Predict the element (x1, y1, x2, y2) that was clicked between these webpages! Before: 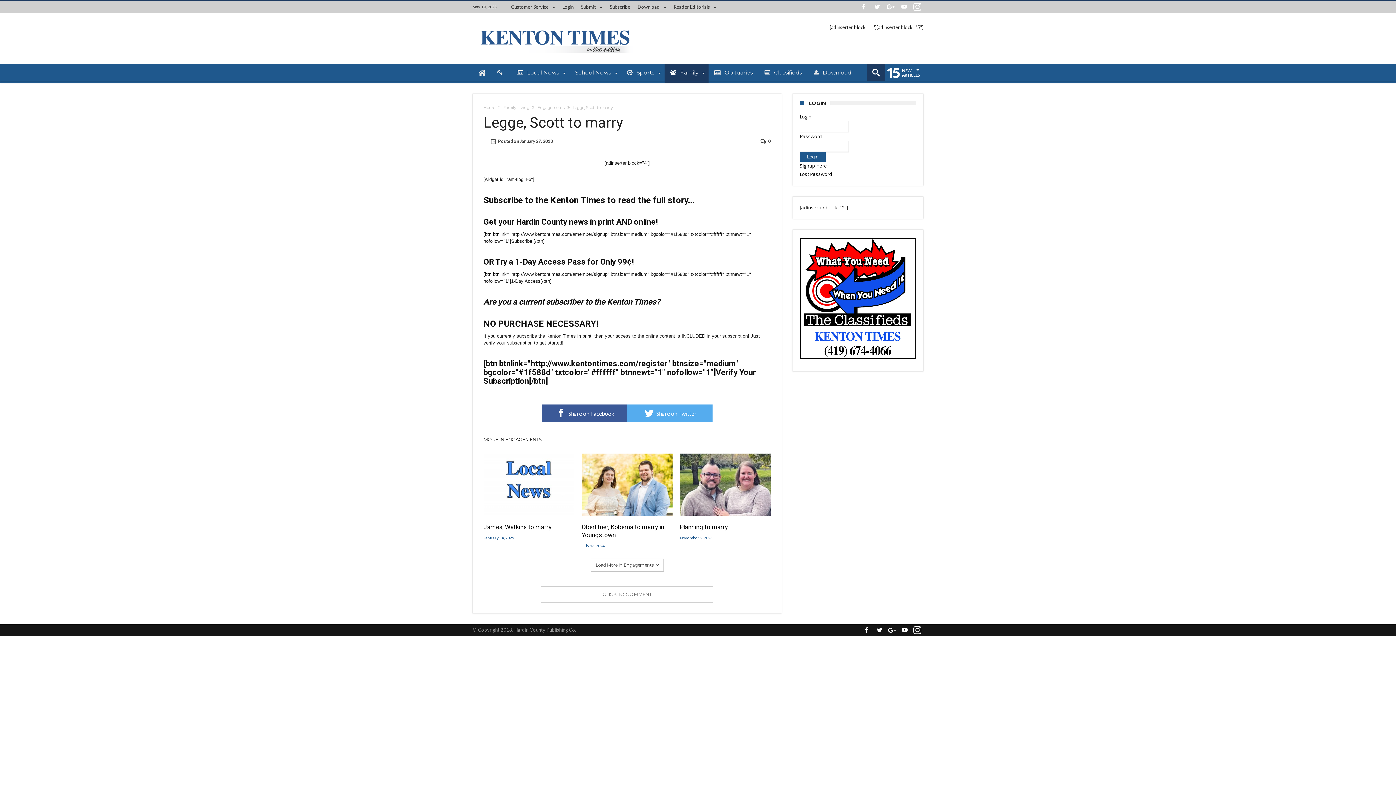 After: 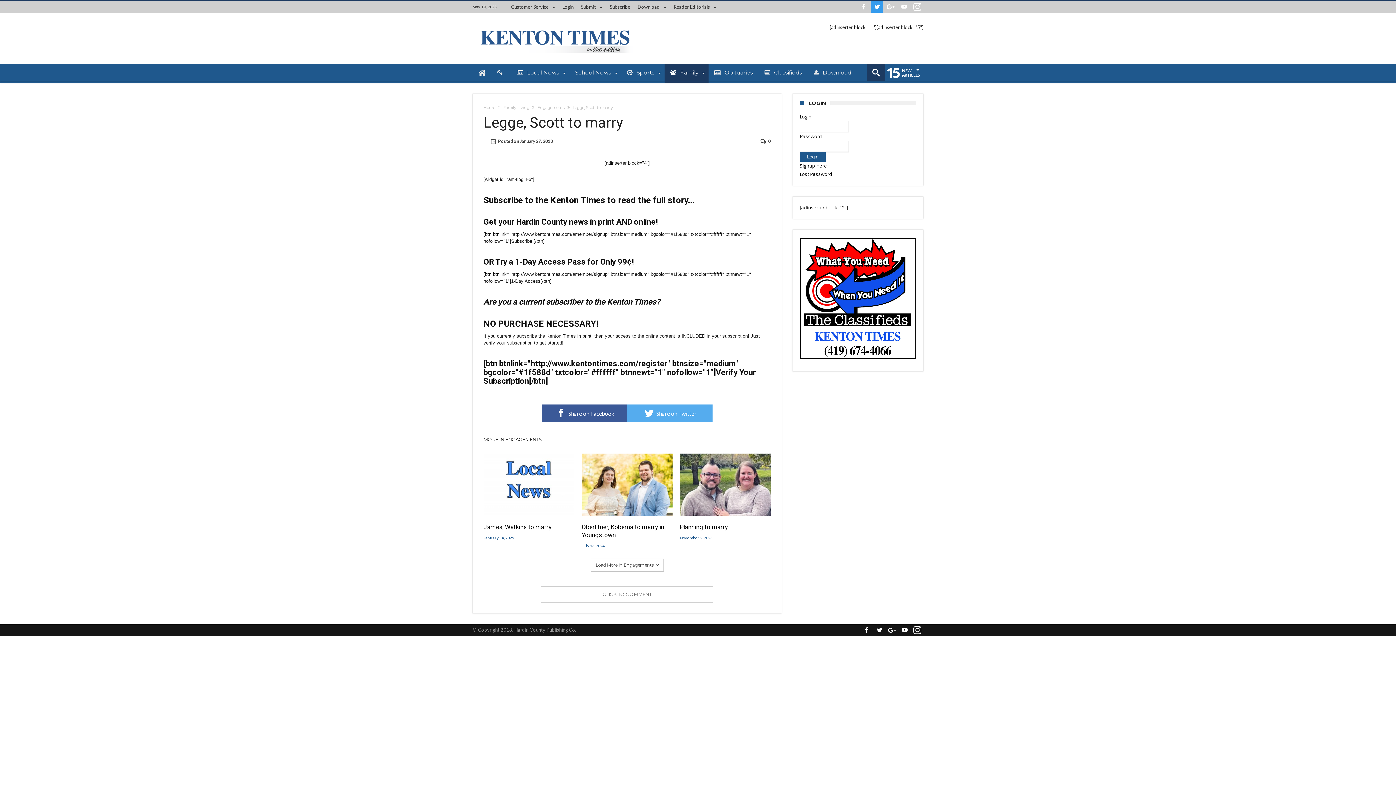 Action: bbox: (871, 1, 883, 13)